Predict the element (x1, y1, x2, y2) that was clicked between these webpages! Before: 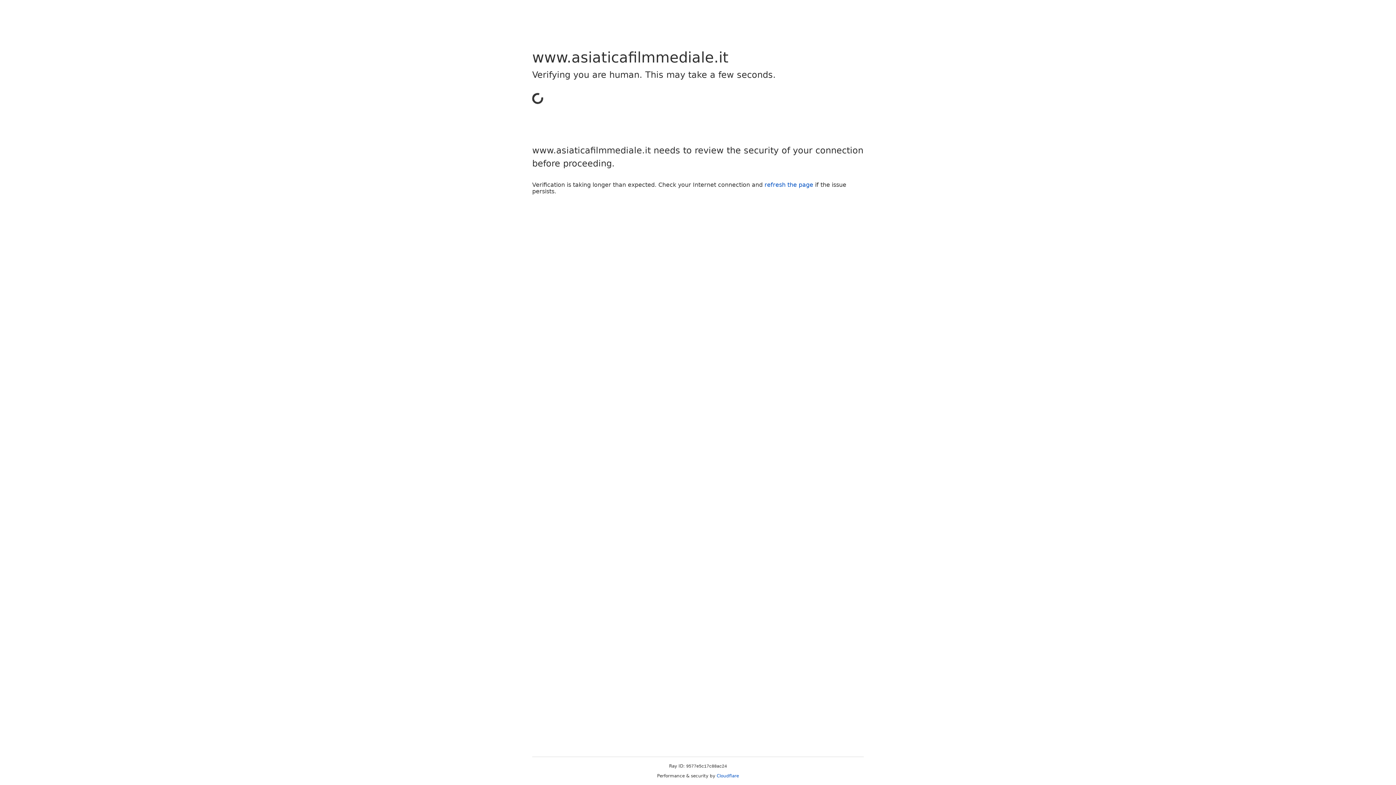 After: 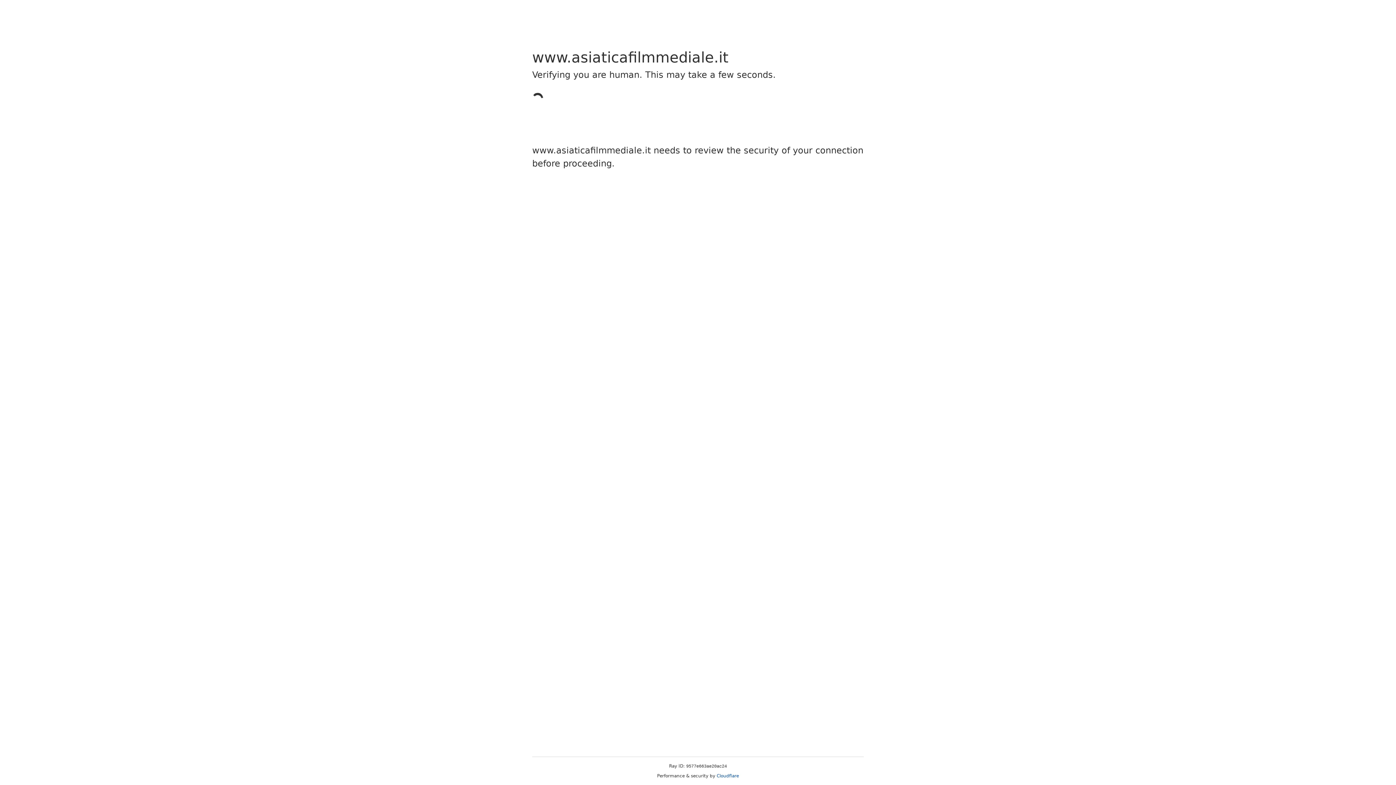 Action: label: Cloudflare bbox: (716, 773, 739, 778)